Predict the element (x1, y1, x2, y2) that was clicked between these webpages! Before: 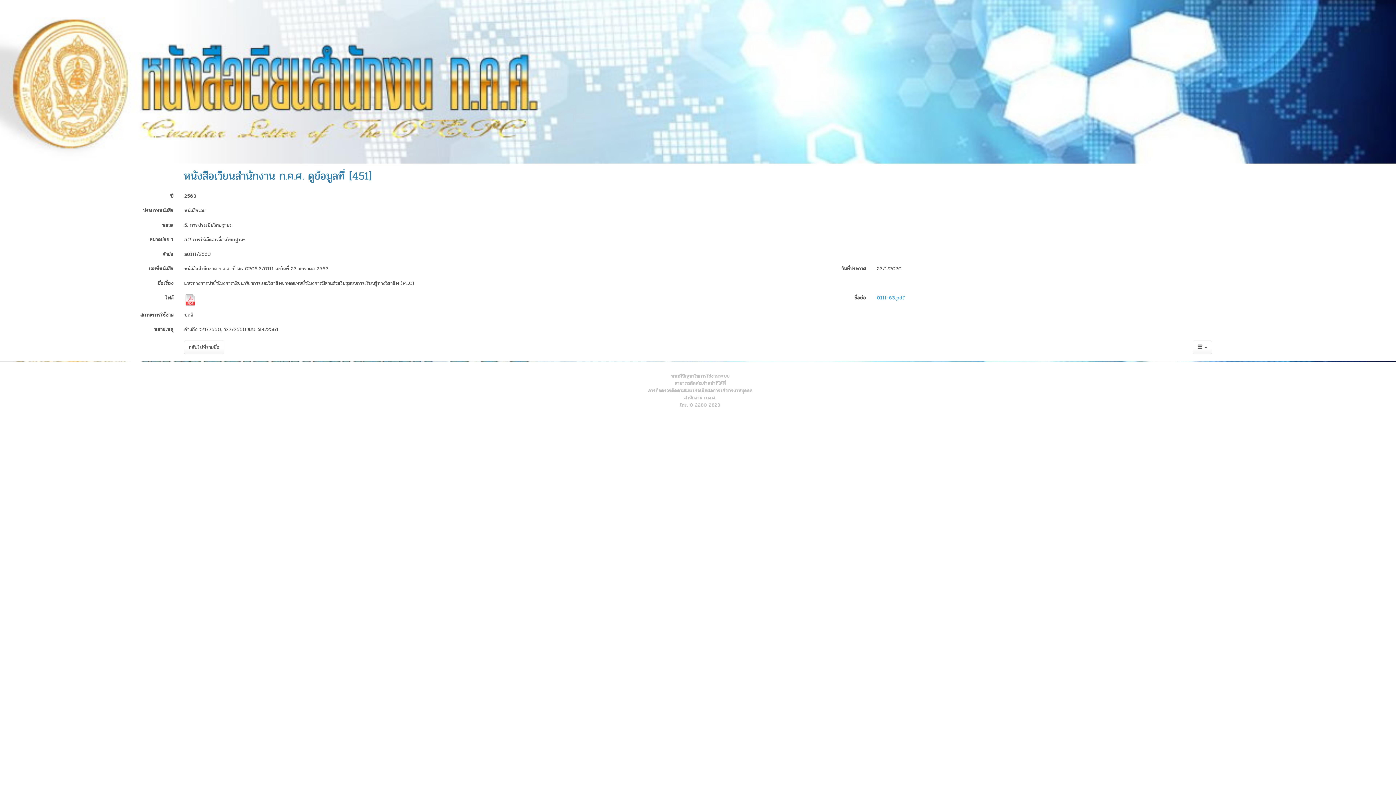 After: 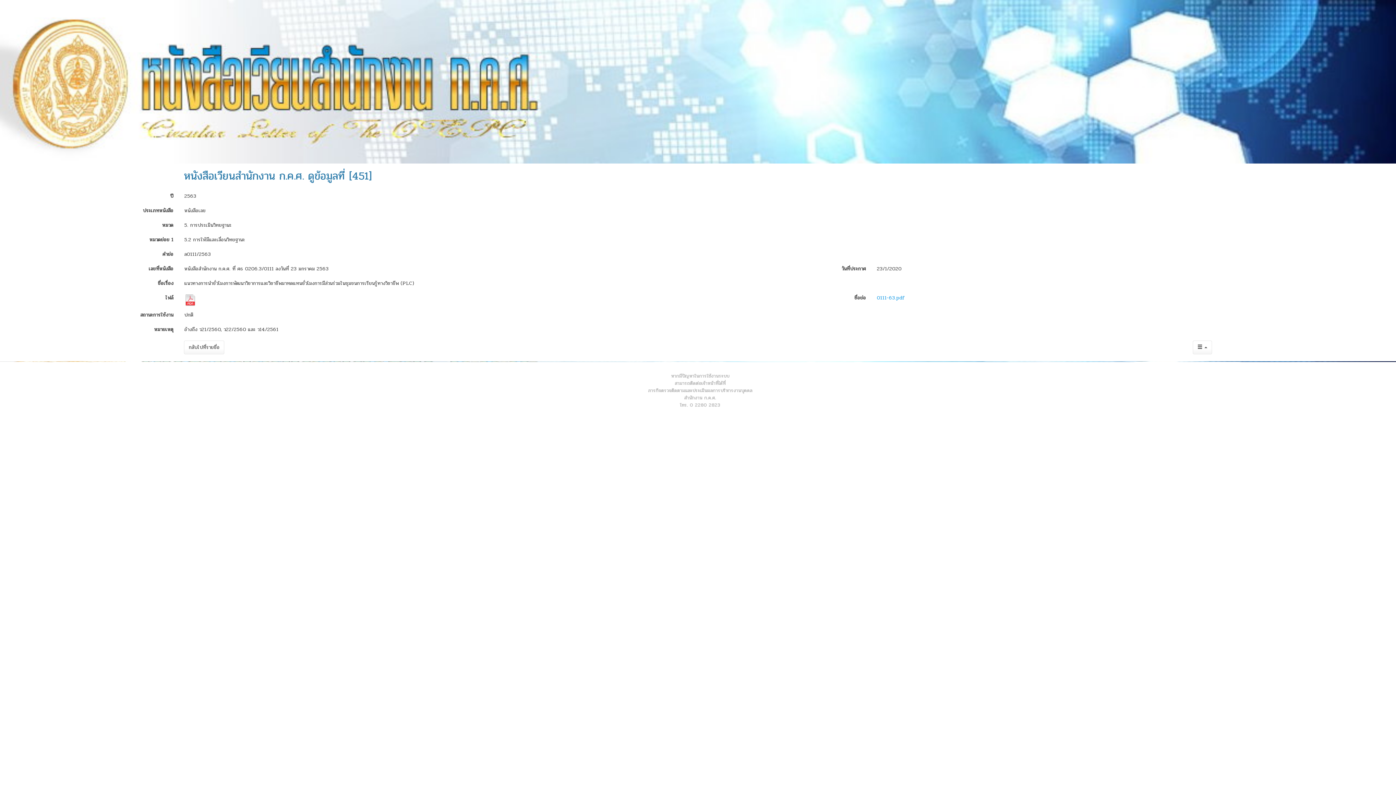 Action: bbox: (184, 296, 196, 303)